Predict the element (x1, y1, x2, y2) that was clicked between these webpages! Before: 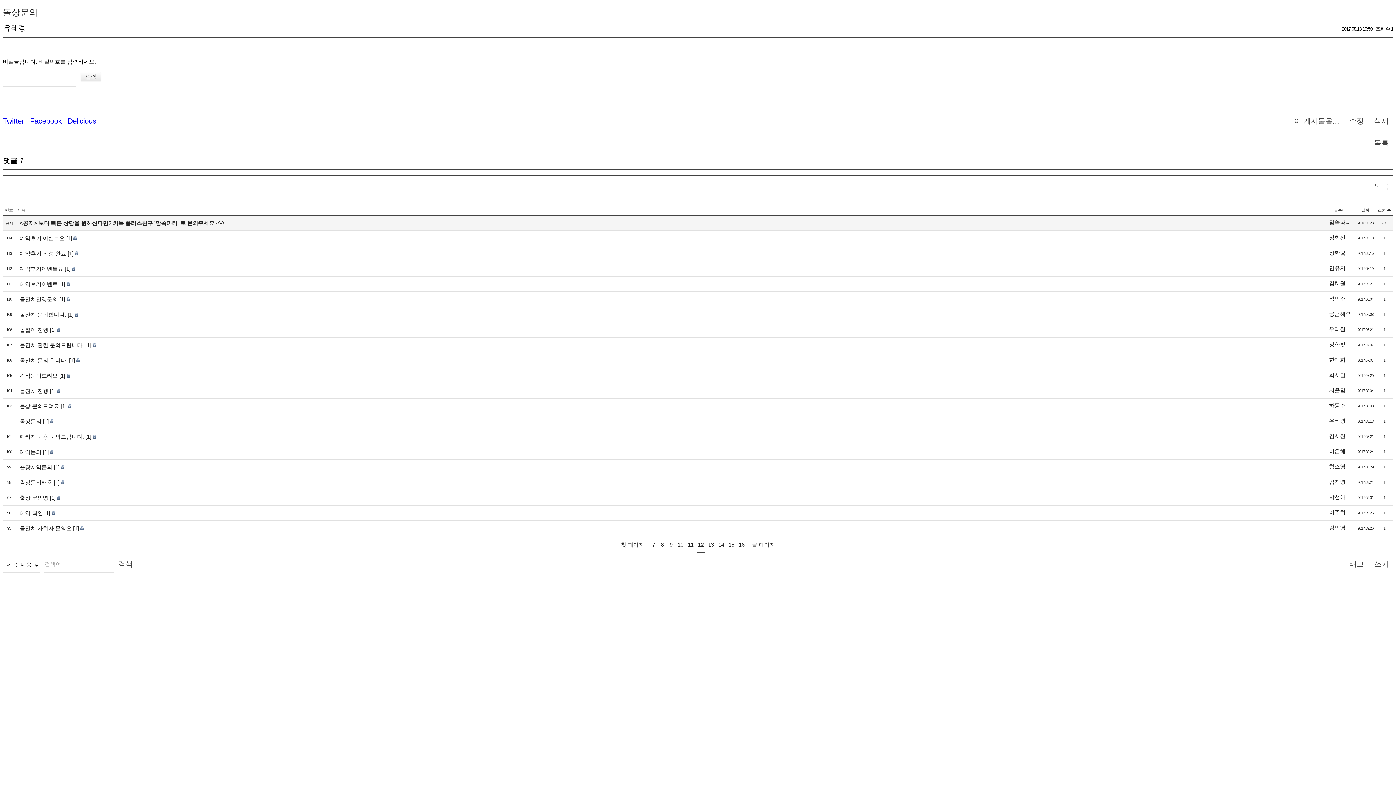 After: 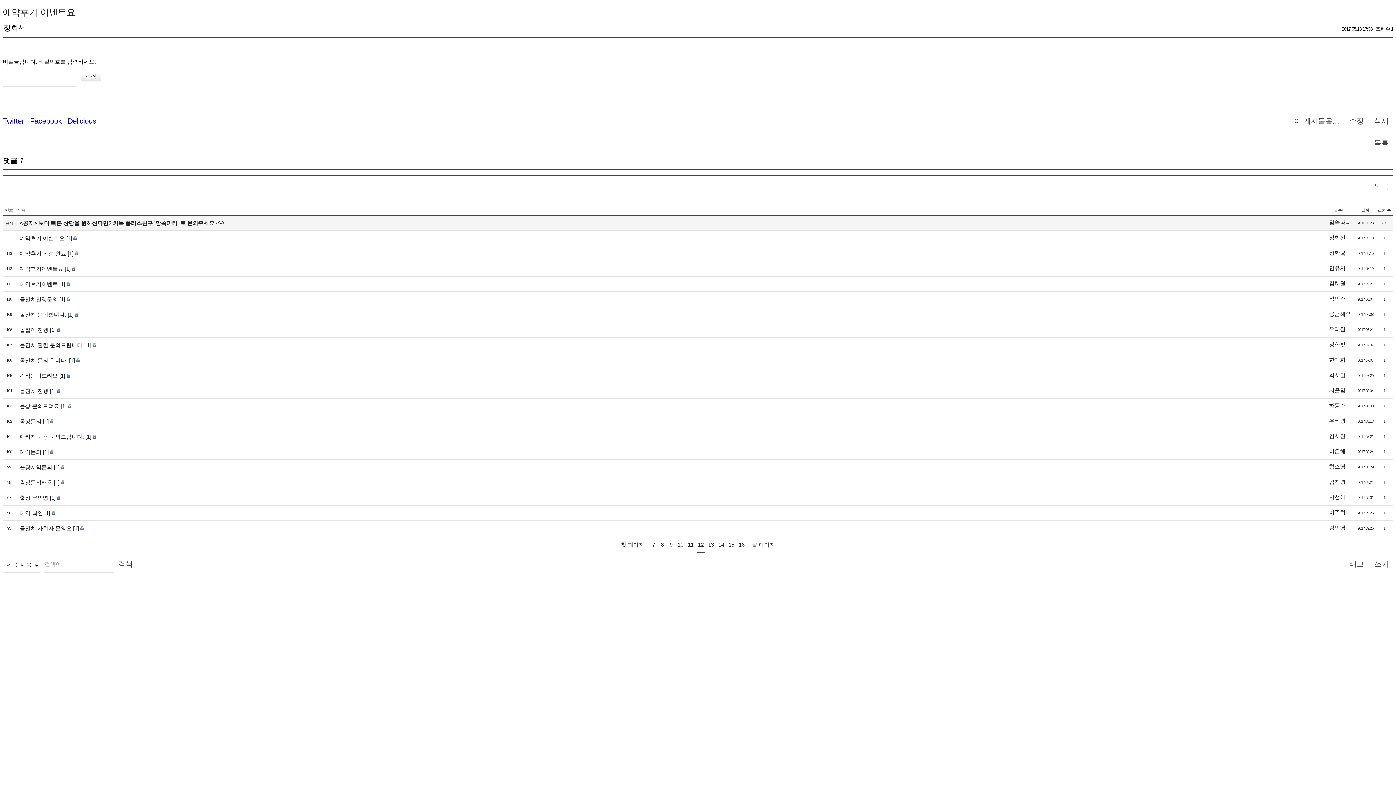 Action: label: 예약후기 이벤트요 bbox: (19, 235, 64, 241)